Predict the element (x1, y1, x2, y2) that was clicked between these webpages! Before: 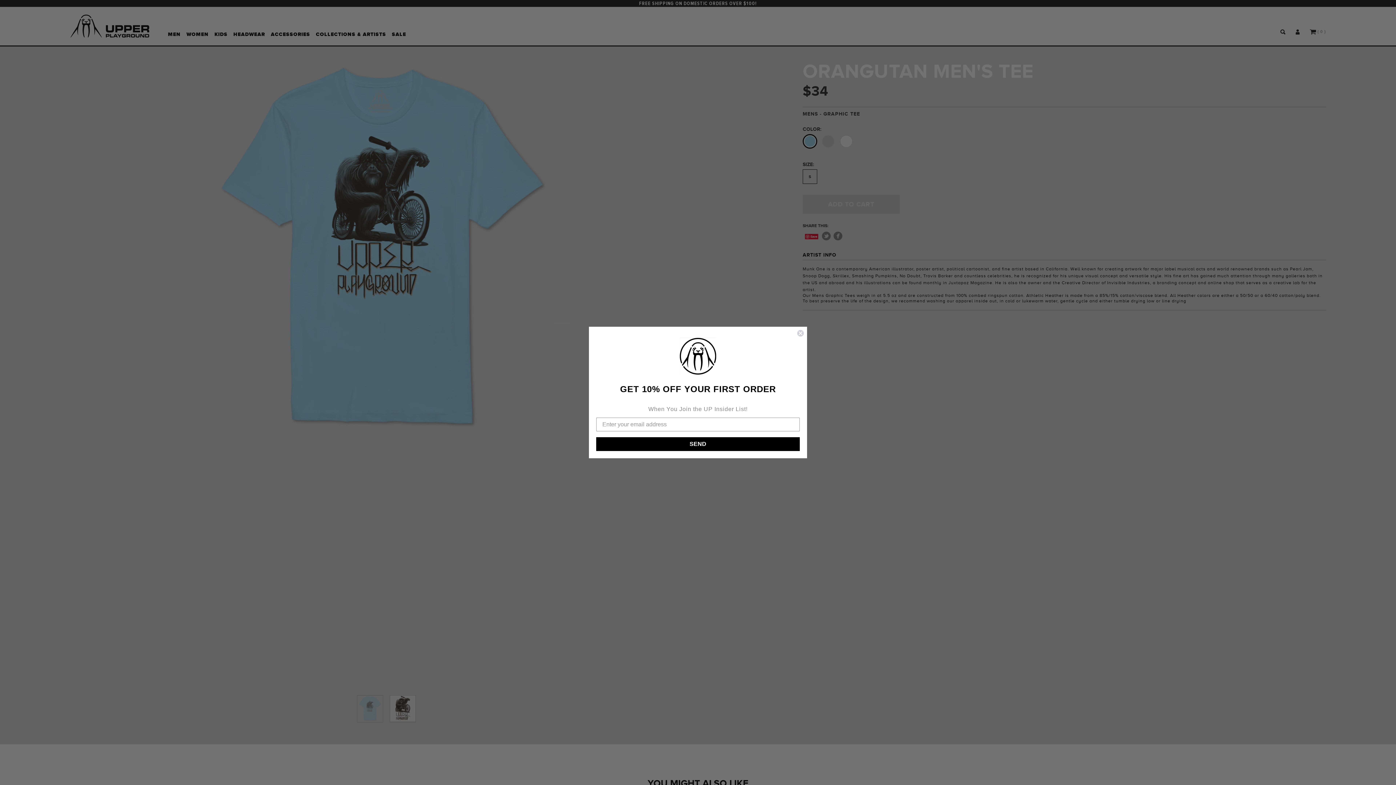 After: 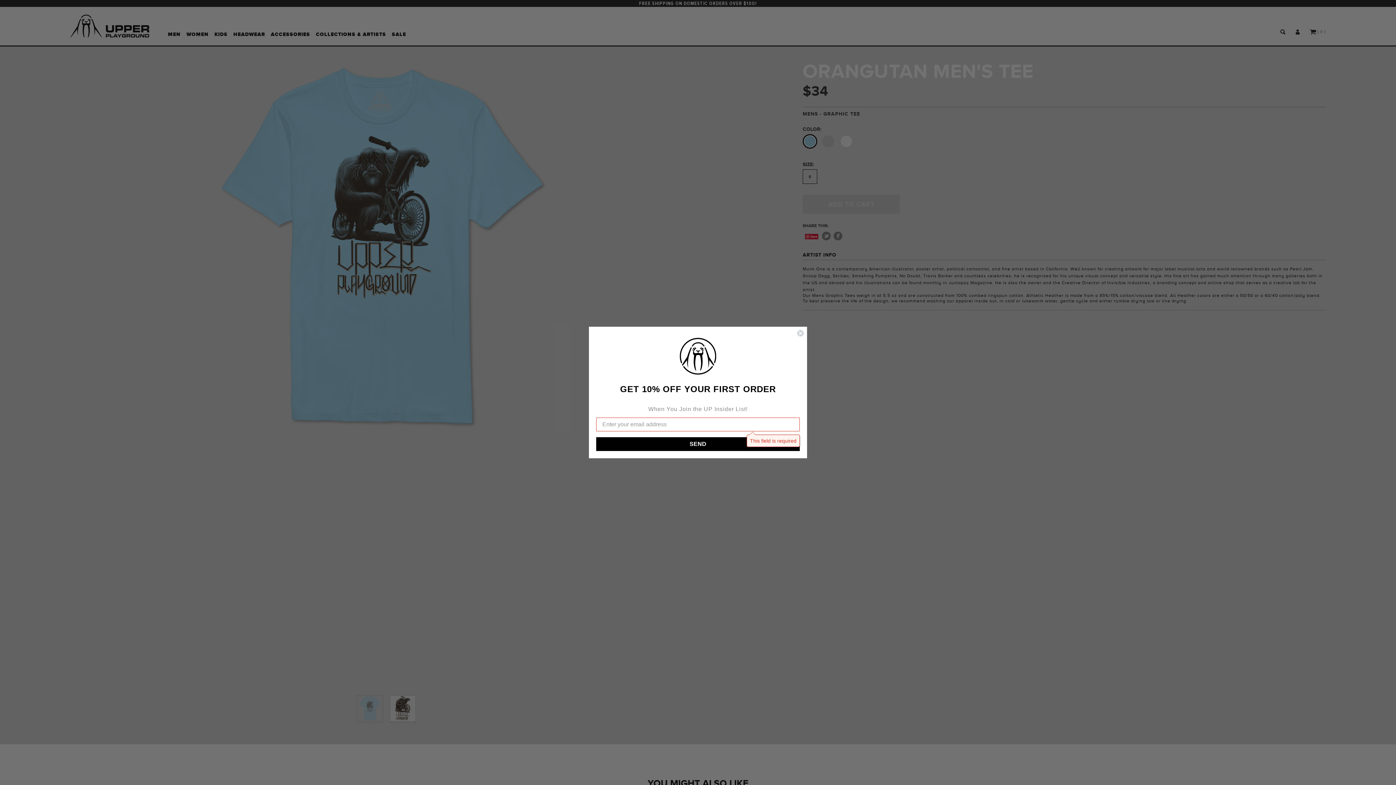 Action: label: SEND bbox: (596, 437, 800, 451)